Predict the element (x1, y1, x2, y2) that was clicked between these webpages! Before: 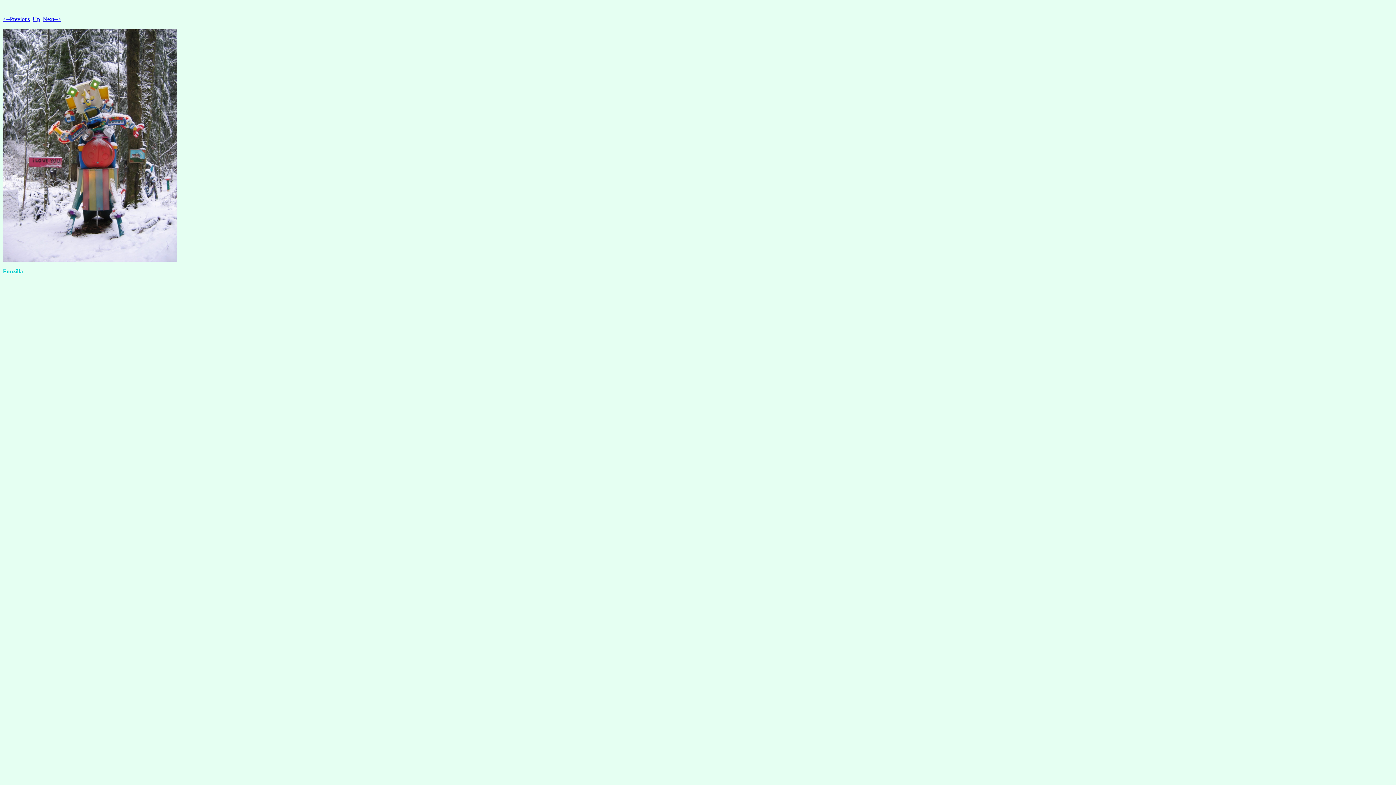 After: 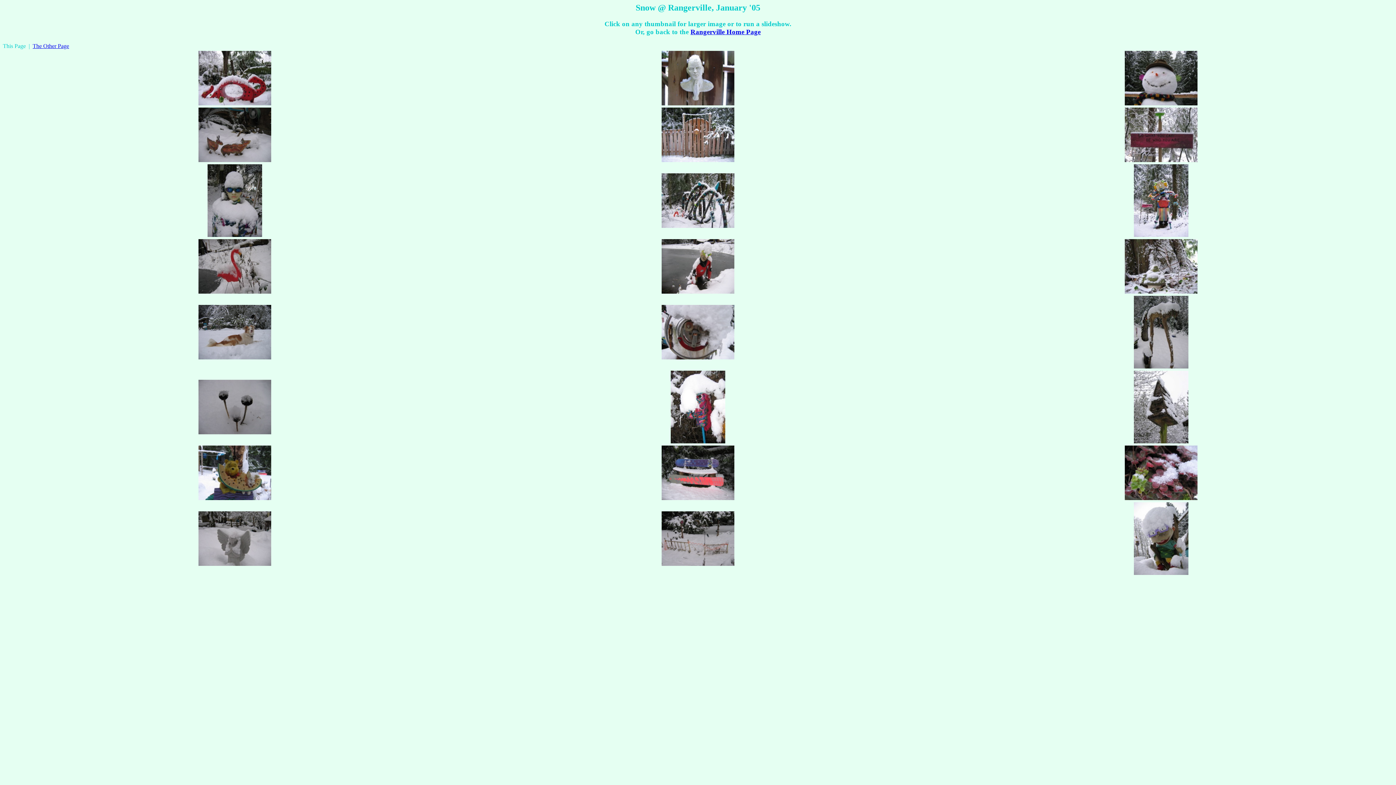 Action: label: Up bbox: (32, 16, 40, 22)